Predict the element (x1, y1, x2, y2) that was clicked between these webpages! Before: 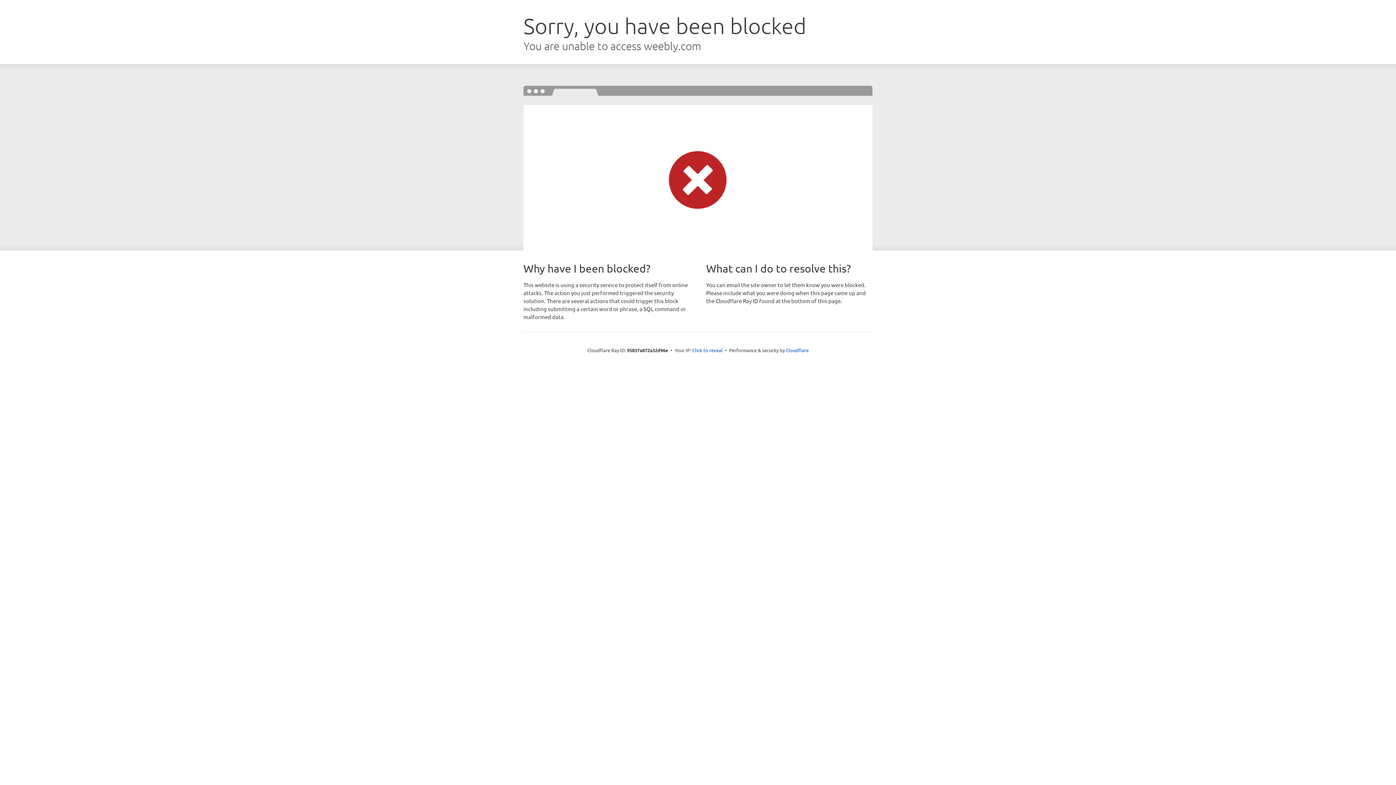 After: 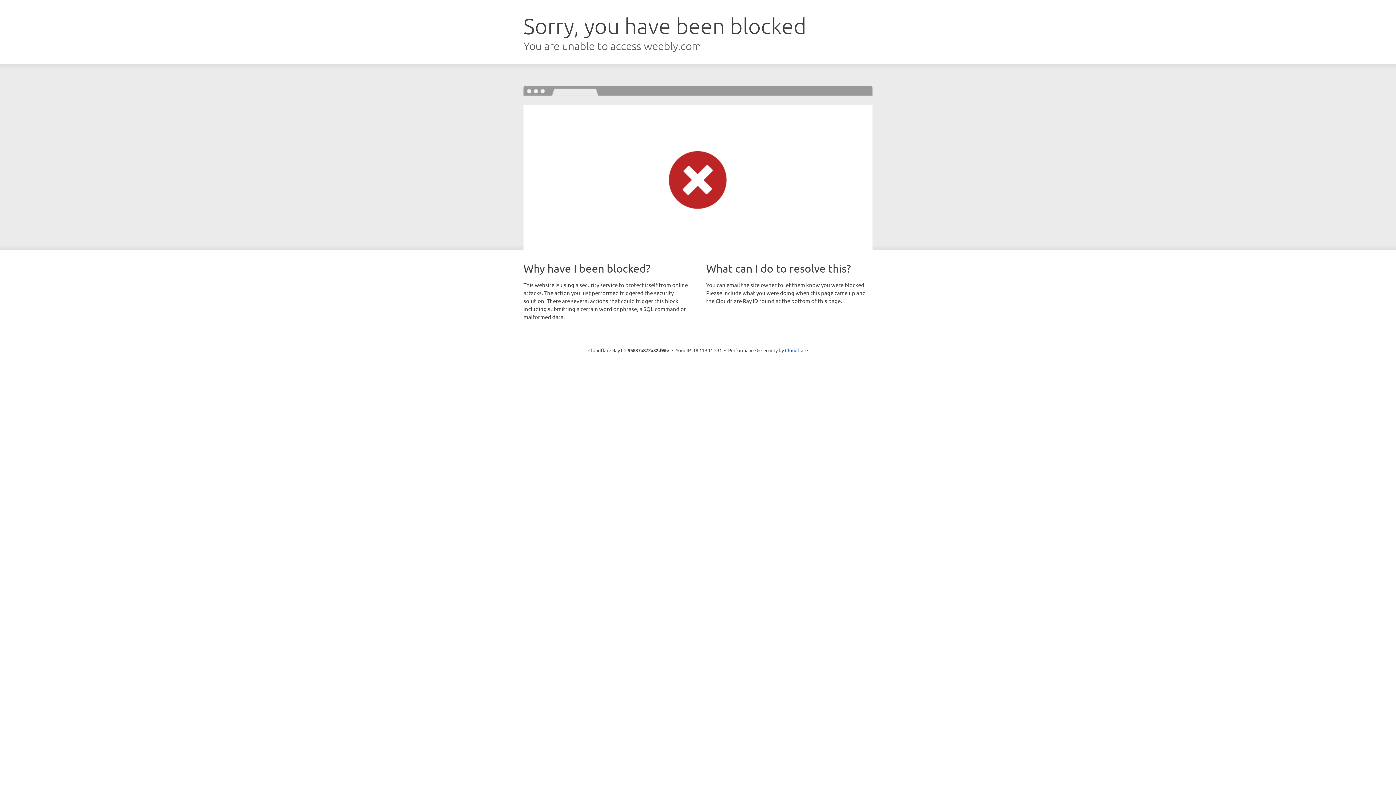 Action: label: Click to reveal bbox: (692, 346, 722, 353)